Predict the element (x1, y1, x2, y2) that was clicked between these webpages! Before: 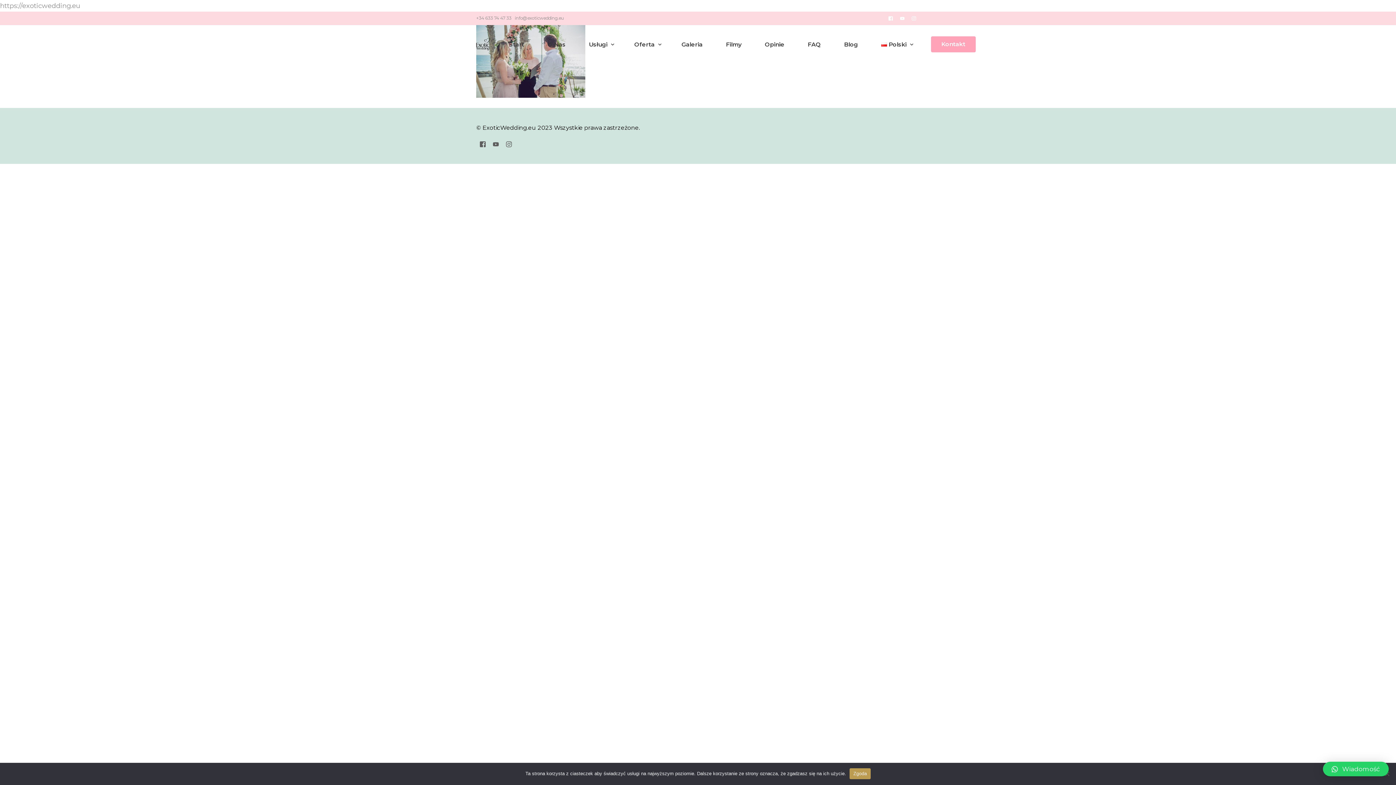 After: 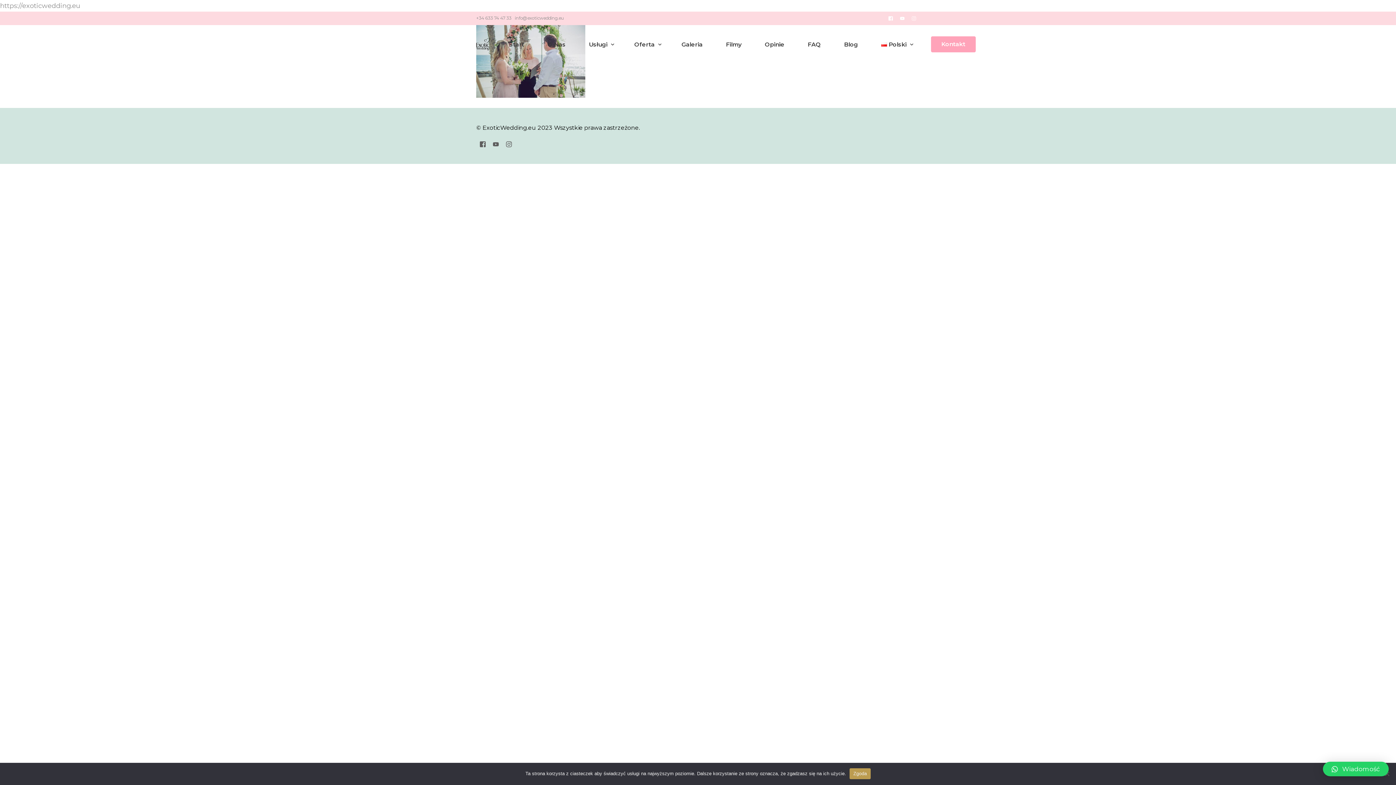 Action: label: Instagram bbox: (908, 15, 920, 20)